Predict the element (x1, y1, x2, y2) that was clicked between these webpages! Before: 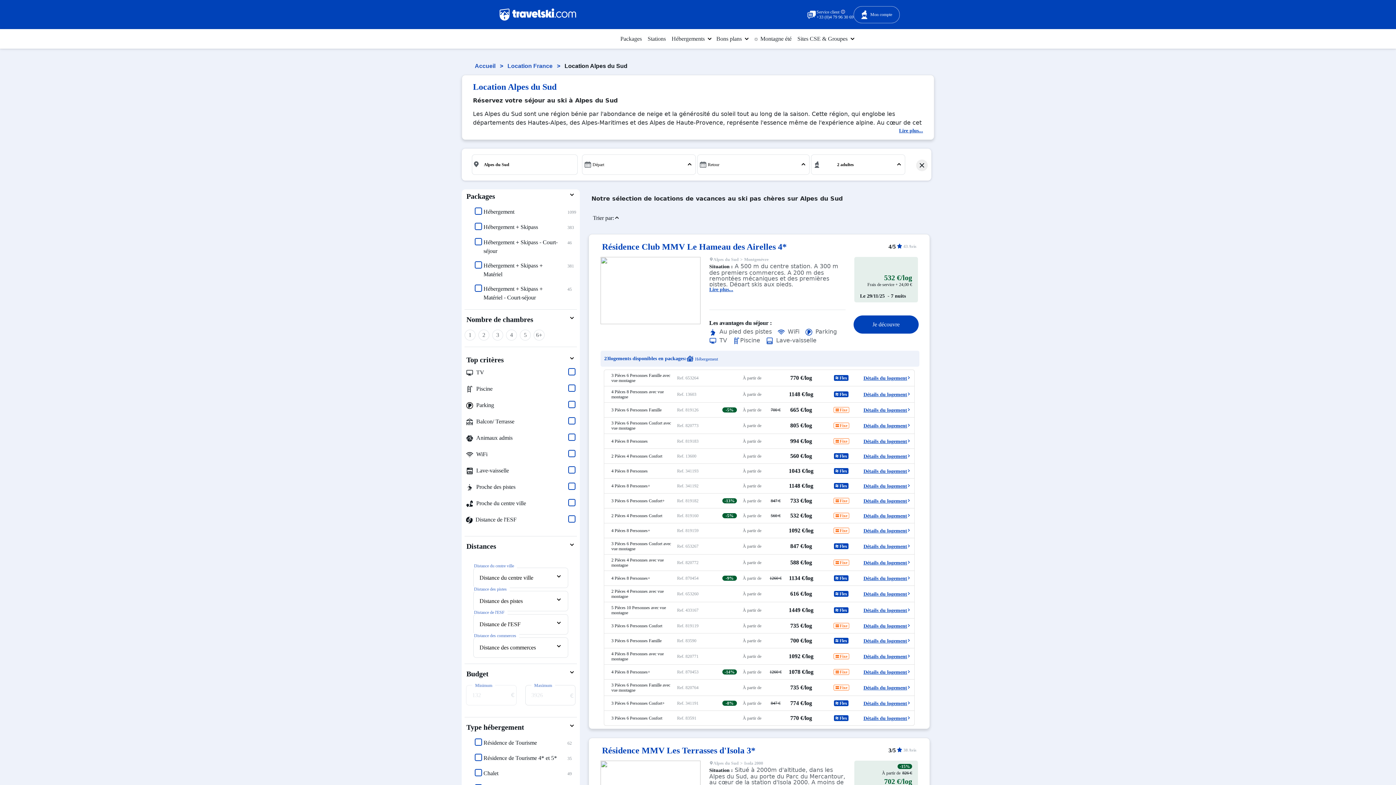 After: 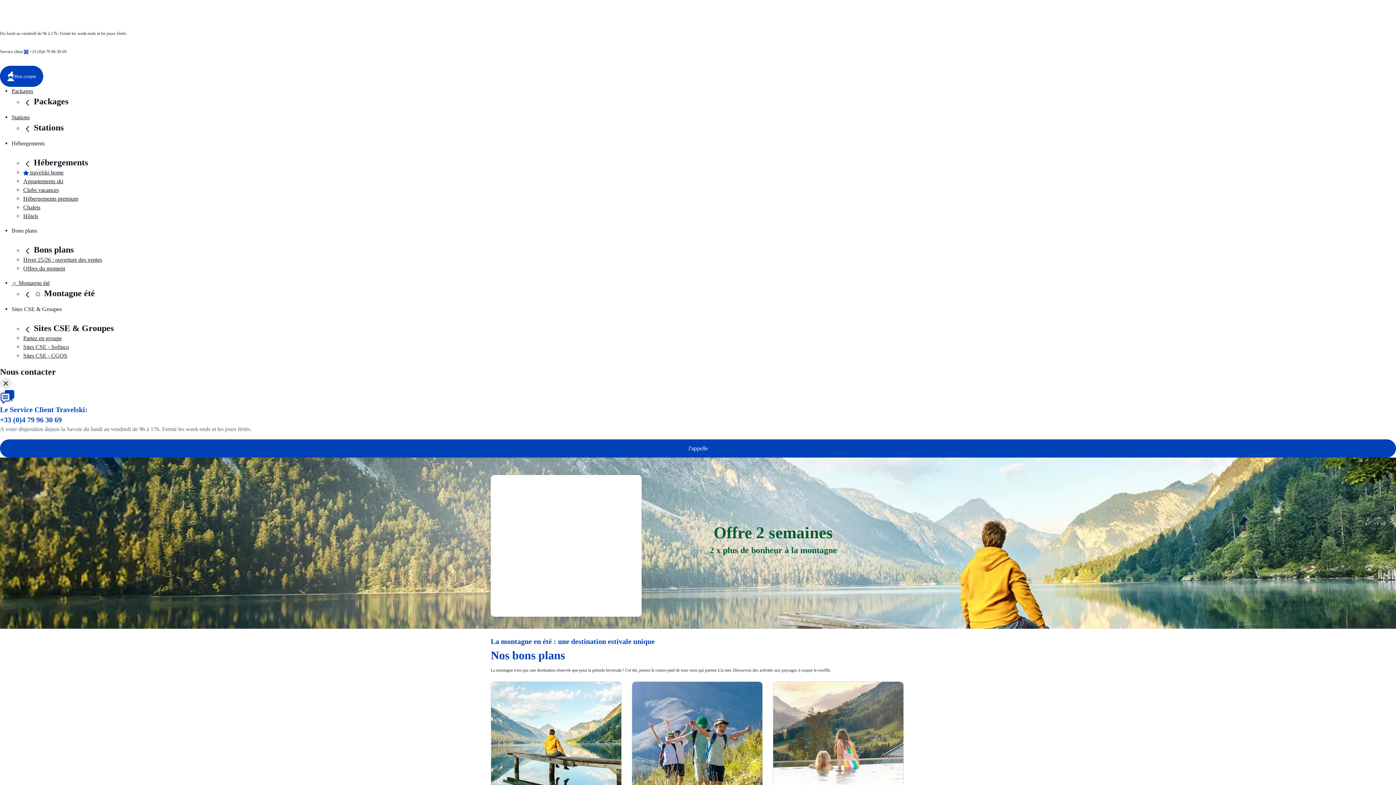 Action: bbox: (753, 29, 797, 48) label: ☼ Montagne été